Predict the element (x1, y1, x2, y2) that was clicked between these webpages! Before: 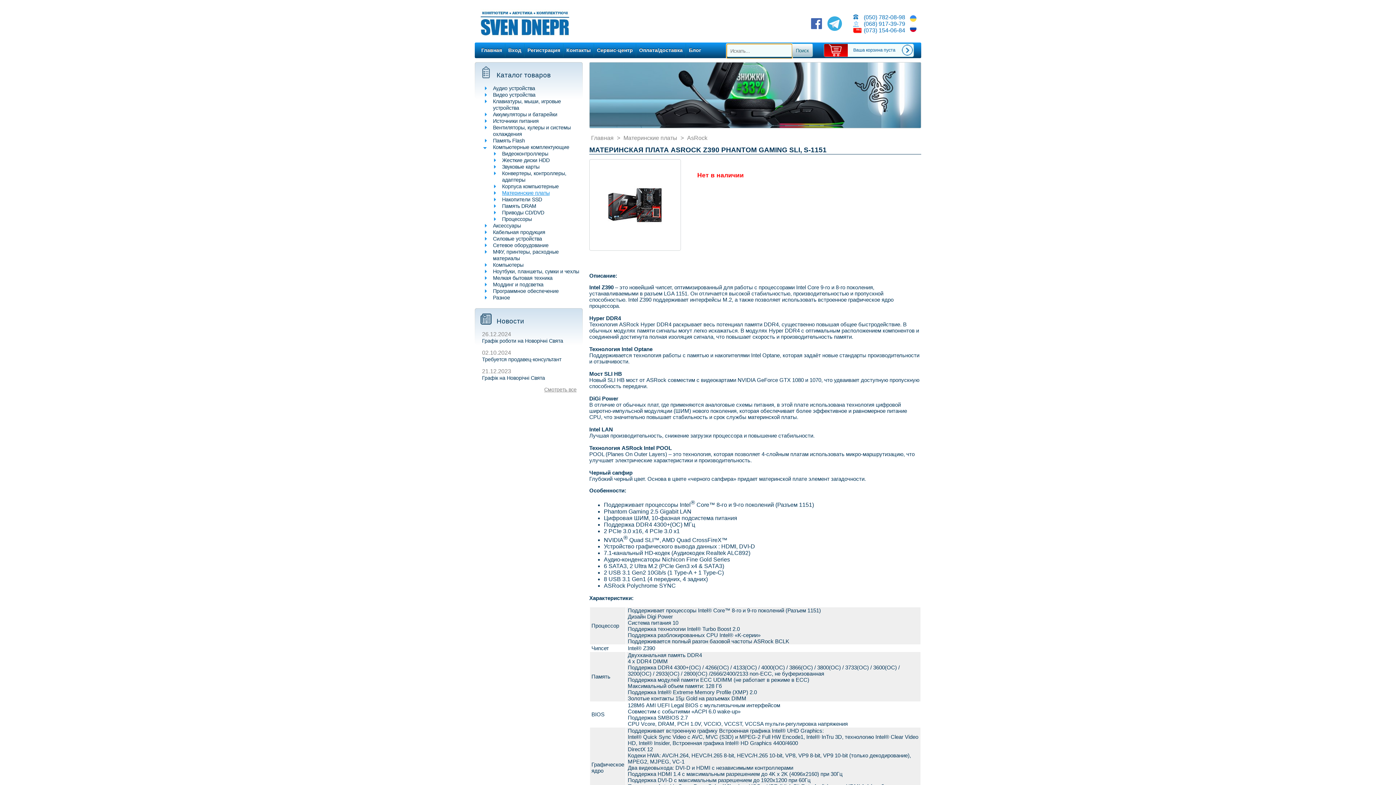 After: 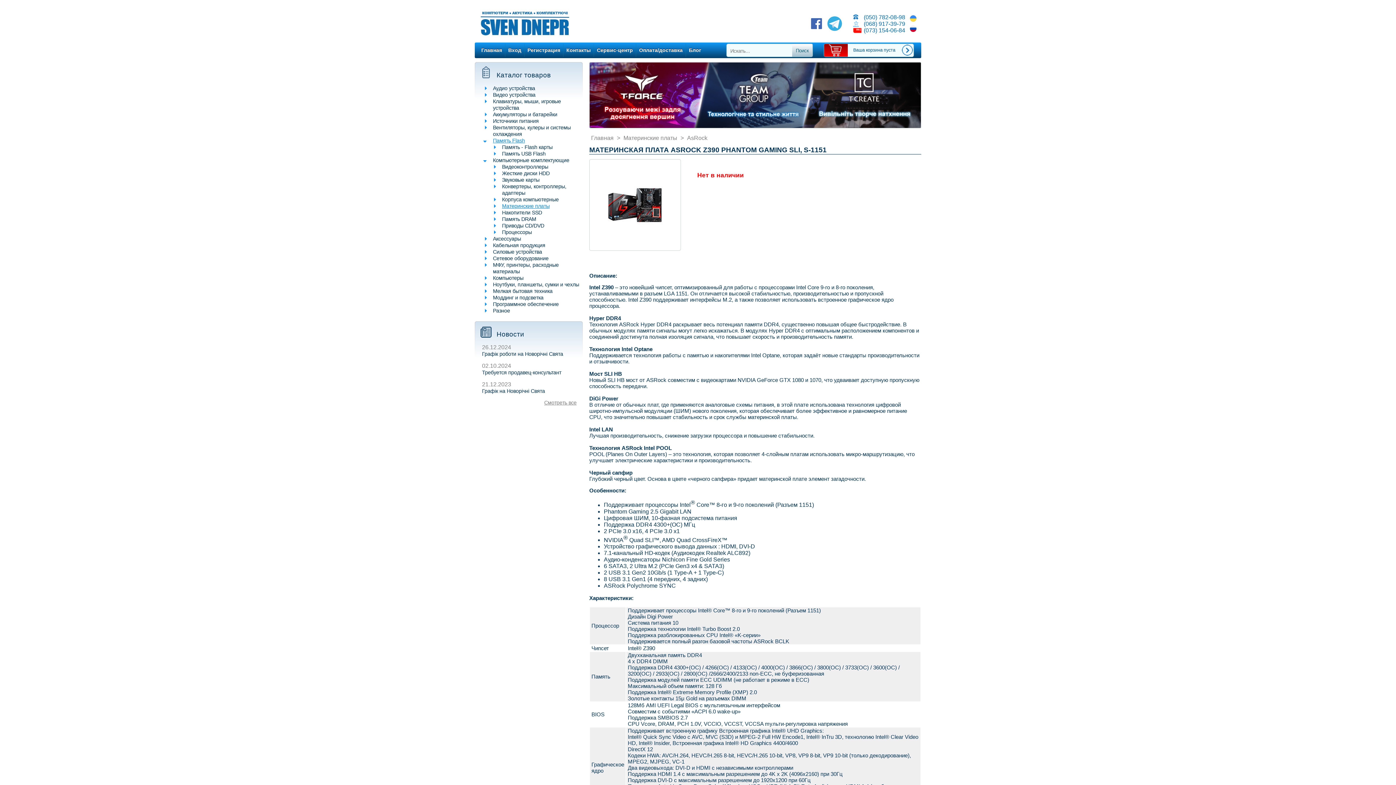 Action: bbox: (493, 137, 525, 143) label: Память Flash